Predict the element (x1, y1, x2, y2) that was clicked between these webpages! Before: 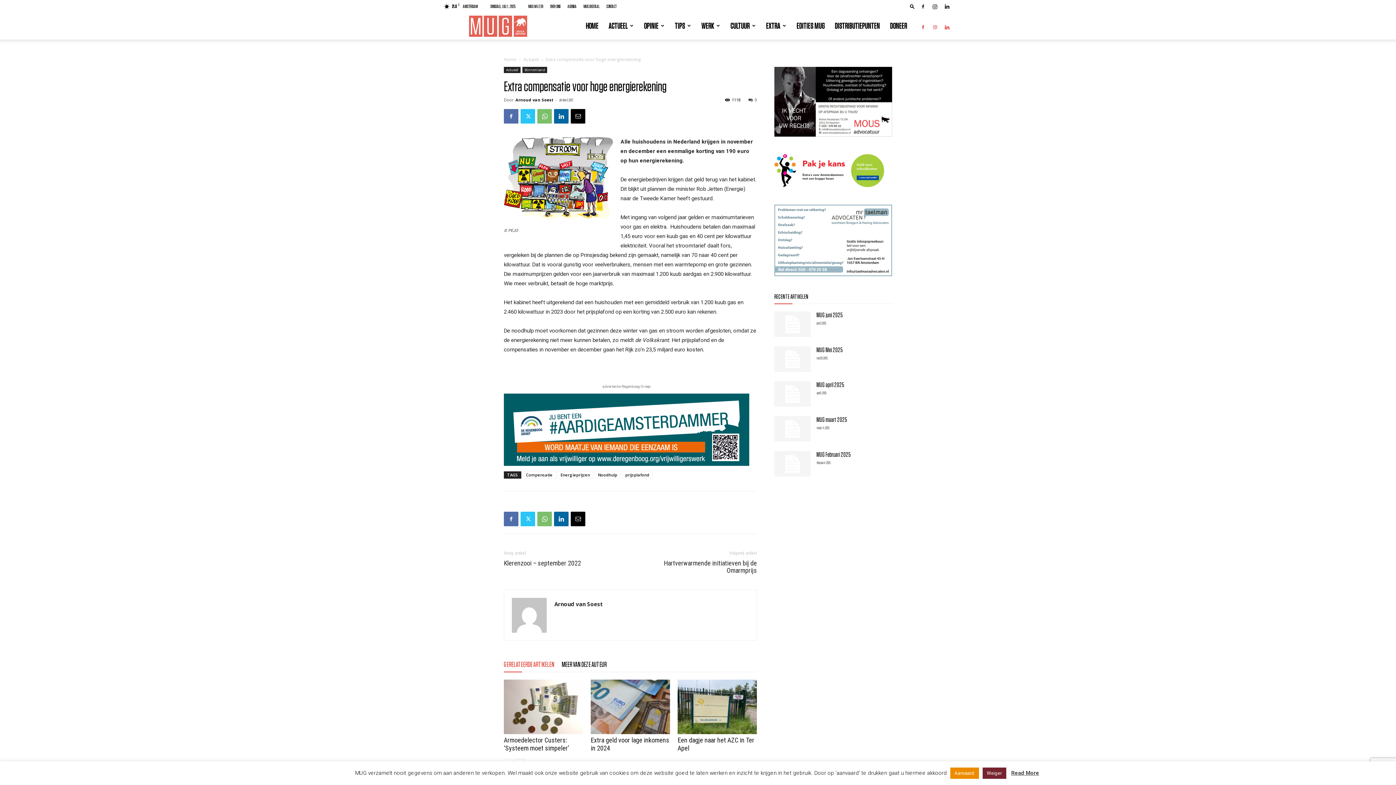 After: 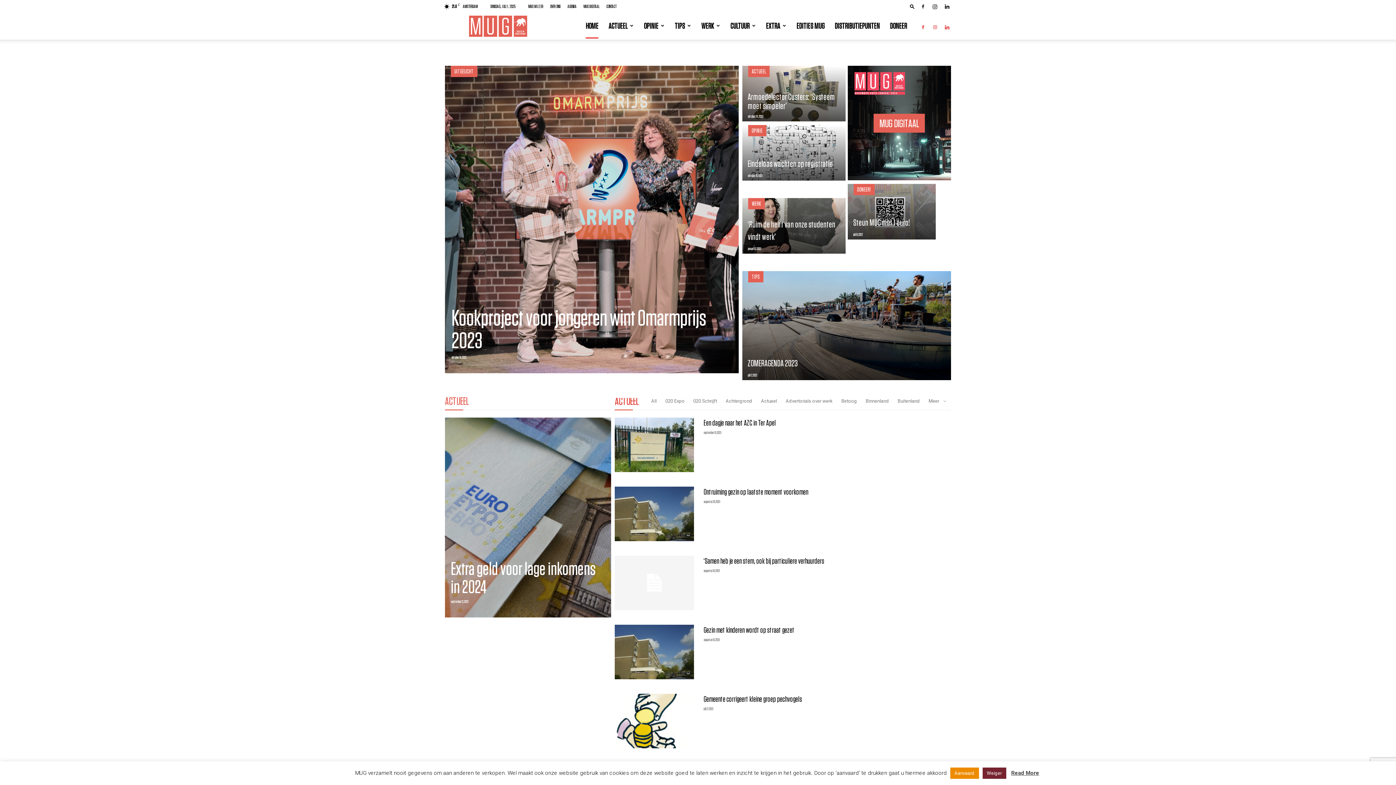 Action: label: HOME bbox: (585, 13, 598, 38)